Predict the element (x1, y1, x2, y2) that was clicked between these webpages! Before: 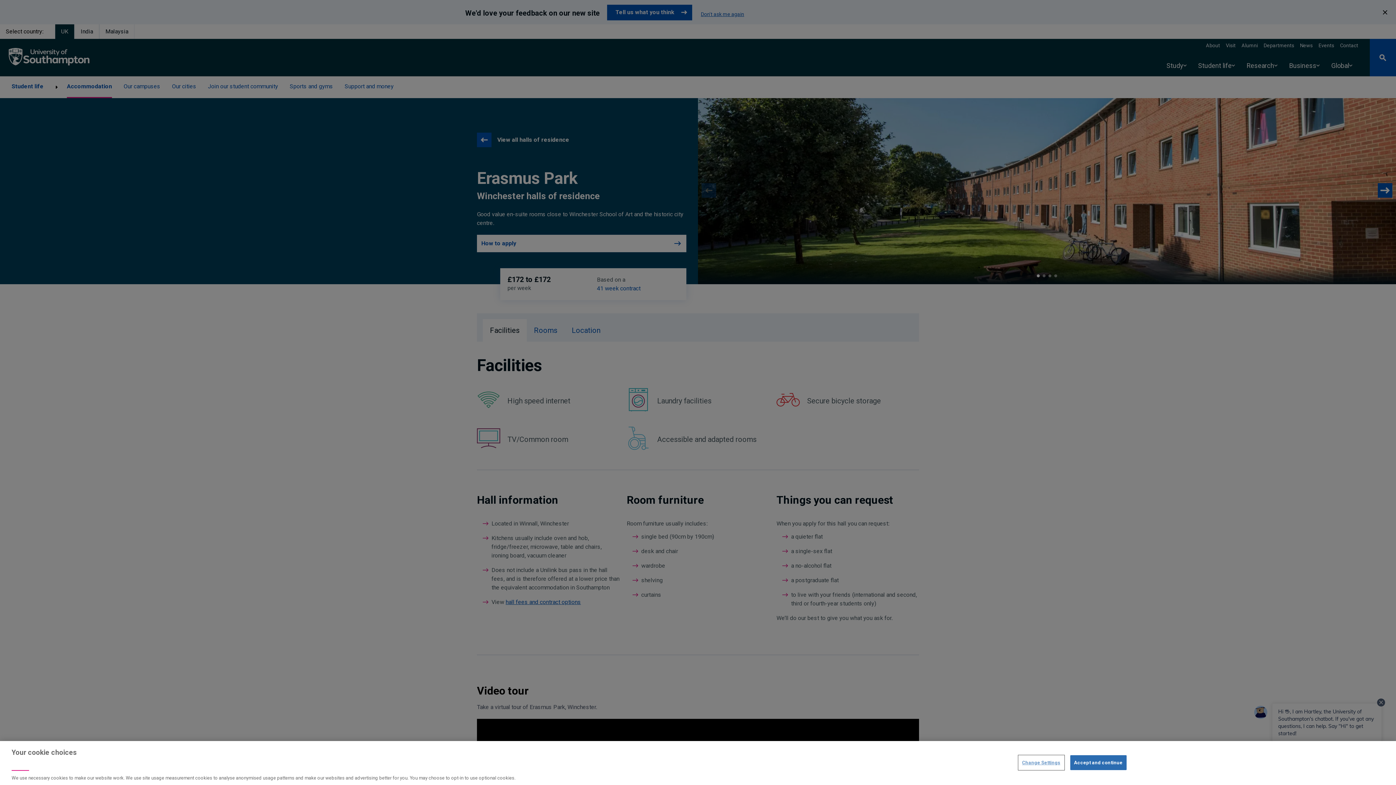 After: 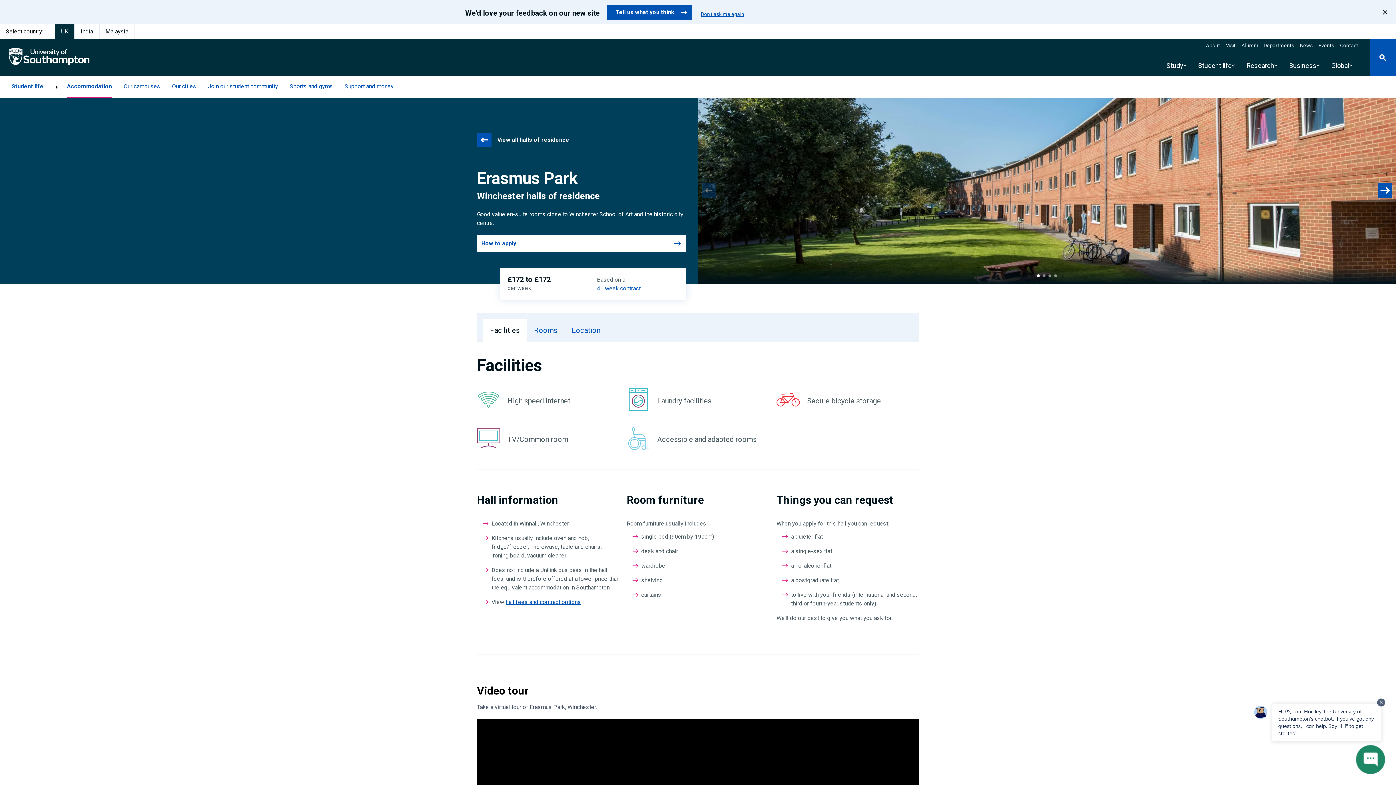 Action: bbox: (1070, 755, 1126, 770) label: Accept and continue